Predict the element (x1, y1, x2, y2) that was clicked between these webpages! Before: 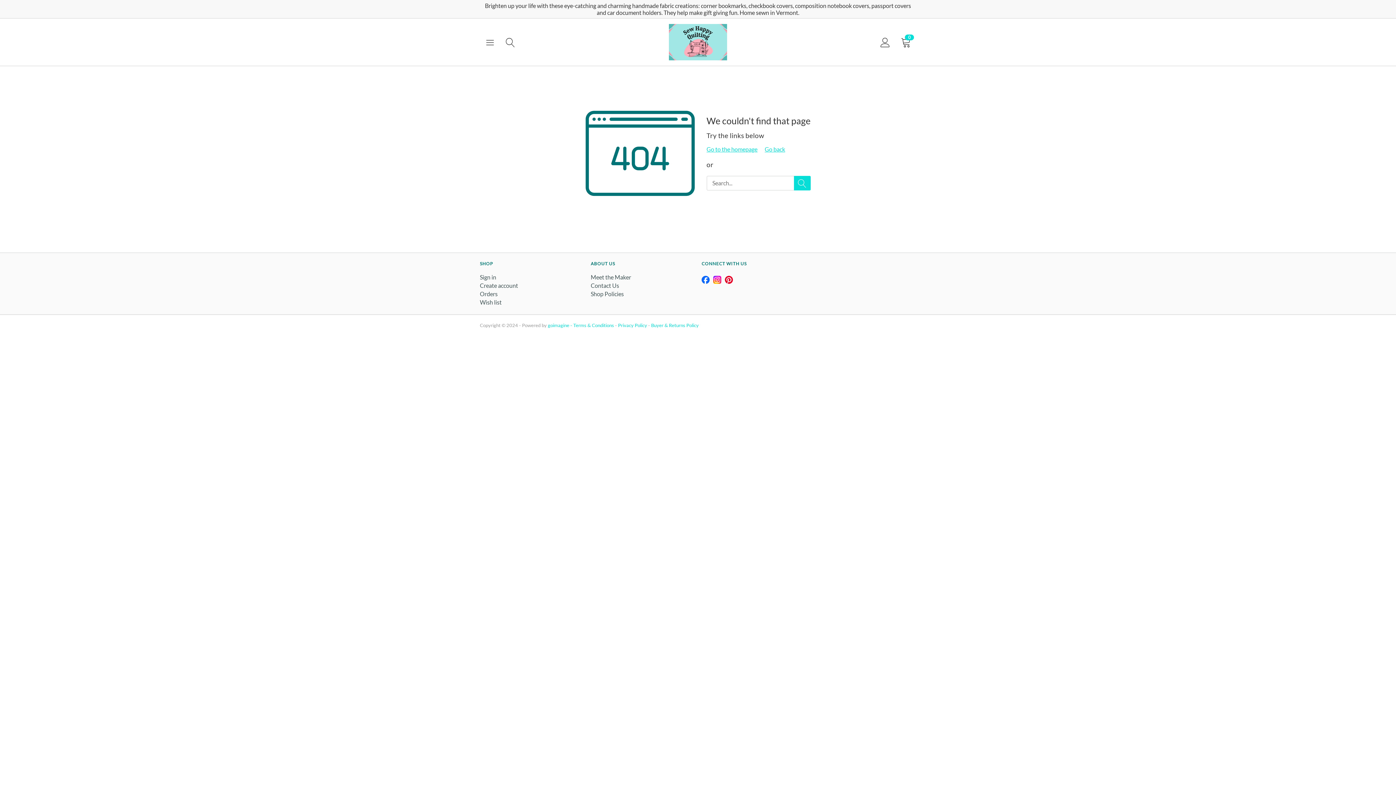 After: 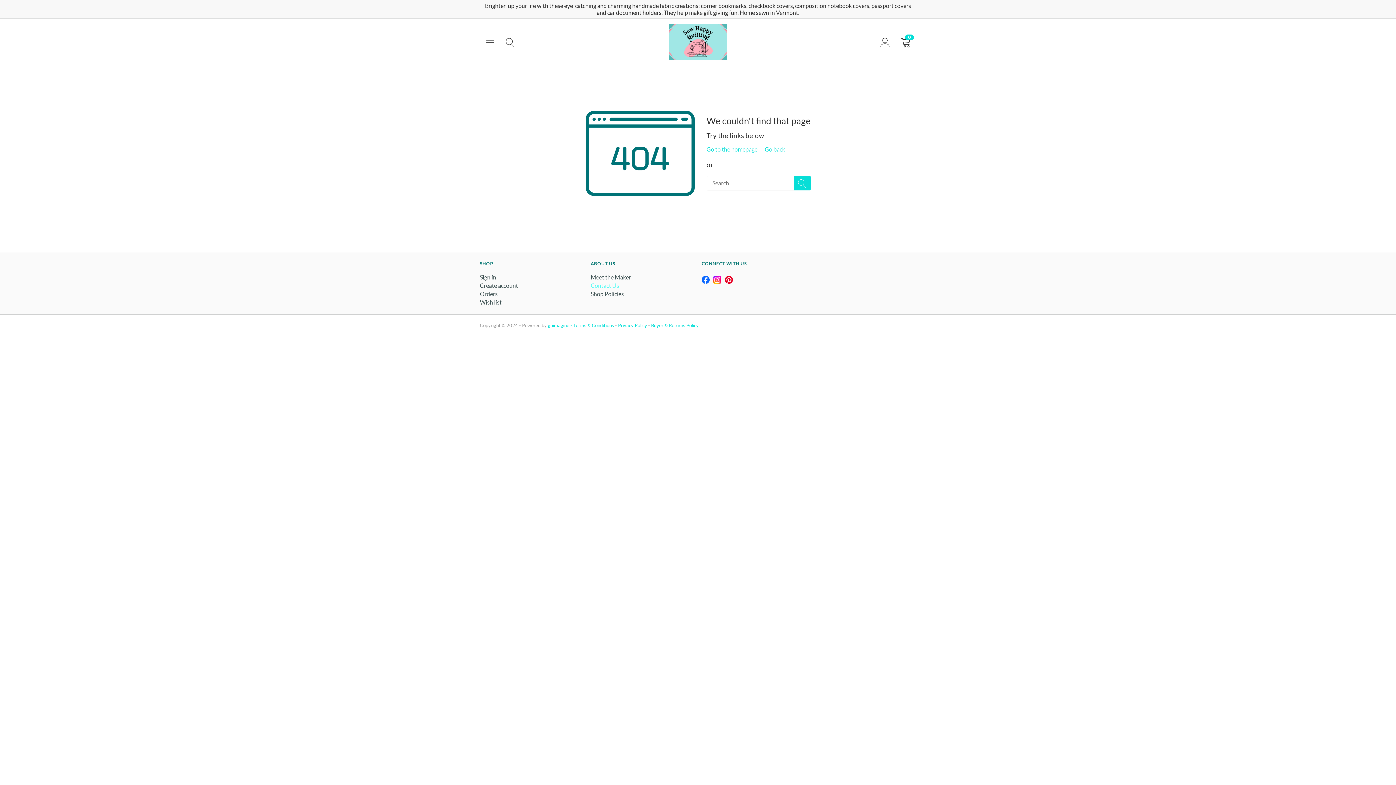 Action: label: Contact Us bbox: (590, 282, 619, 289)